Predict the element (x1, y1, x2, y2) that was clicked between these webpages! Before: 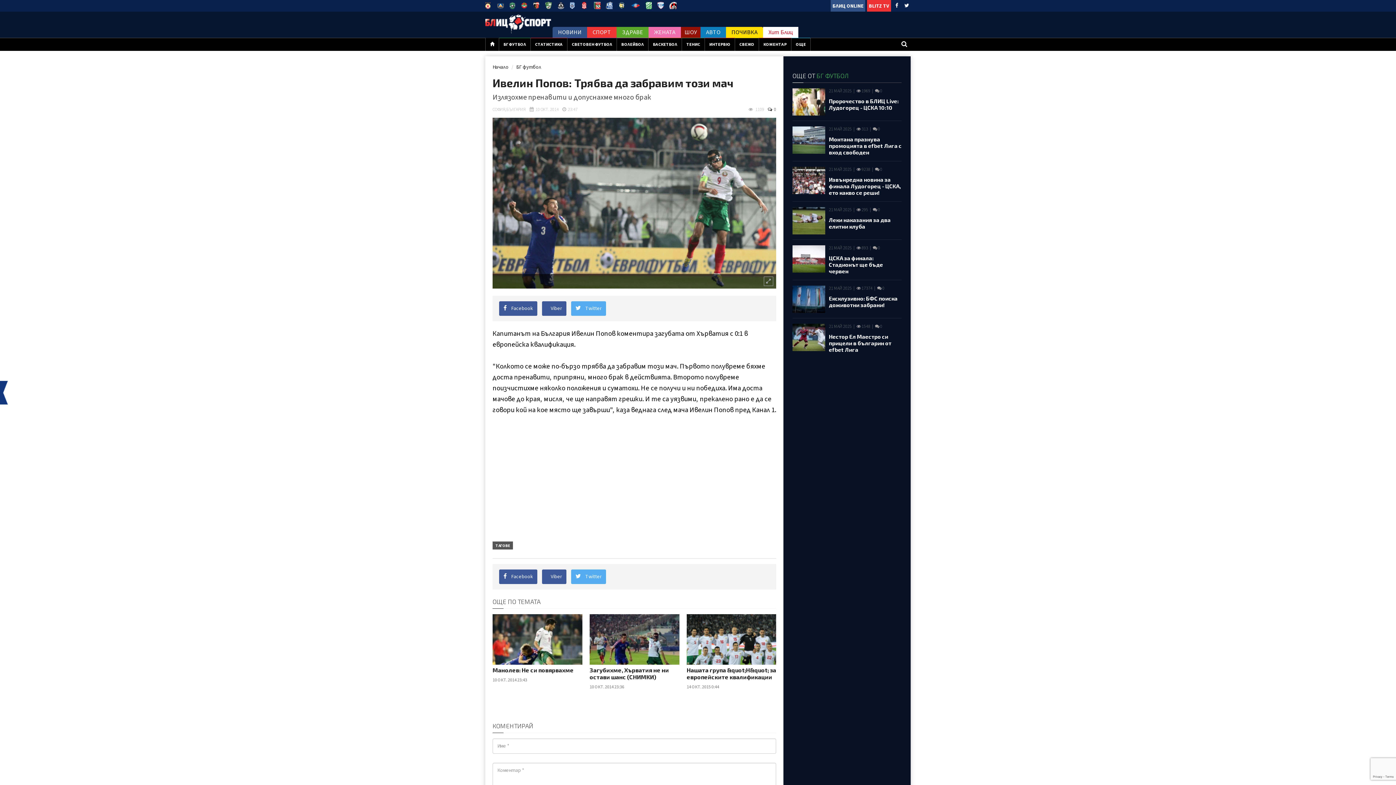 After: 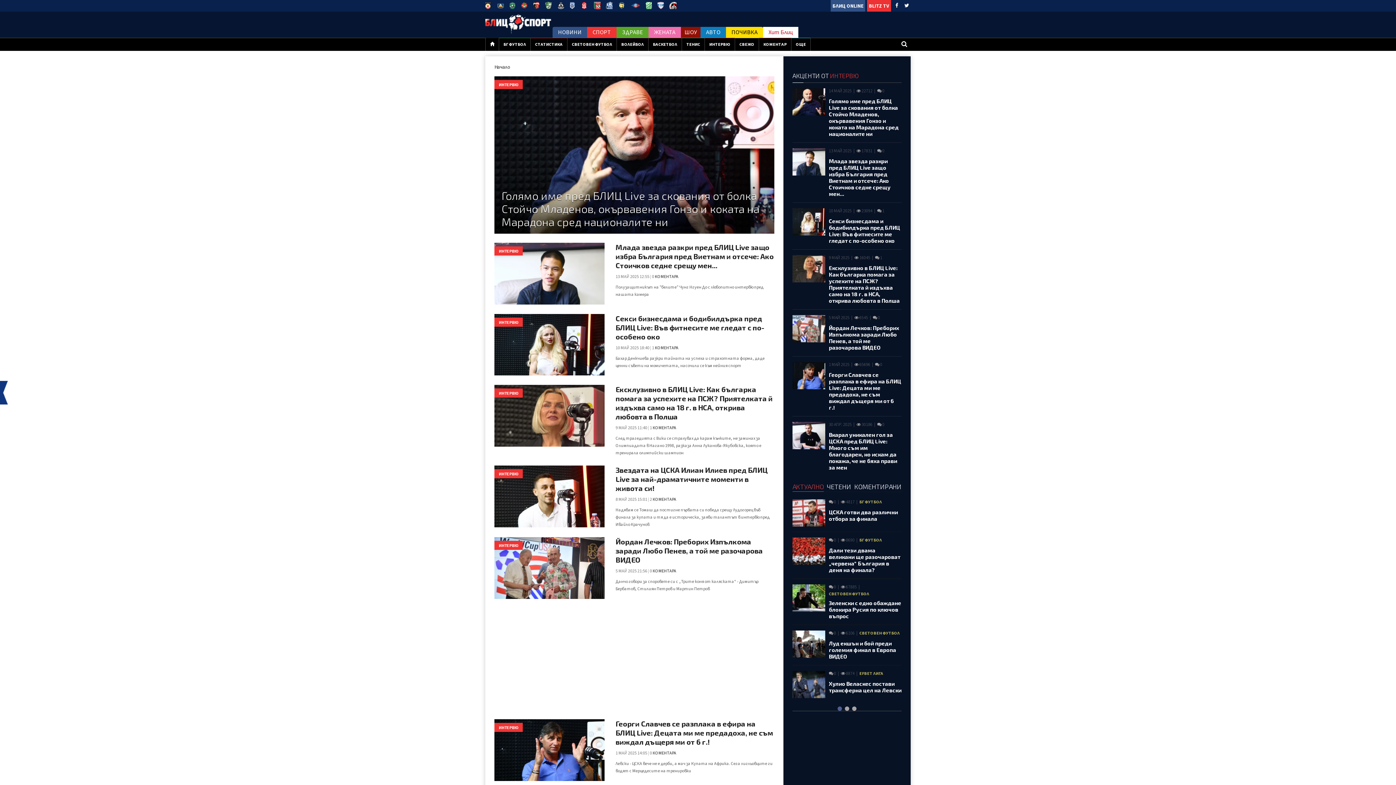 Action: bbox: (705, 37, 734, 50) label: ИНТЕРВЮ